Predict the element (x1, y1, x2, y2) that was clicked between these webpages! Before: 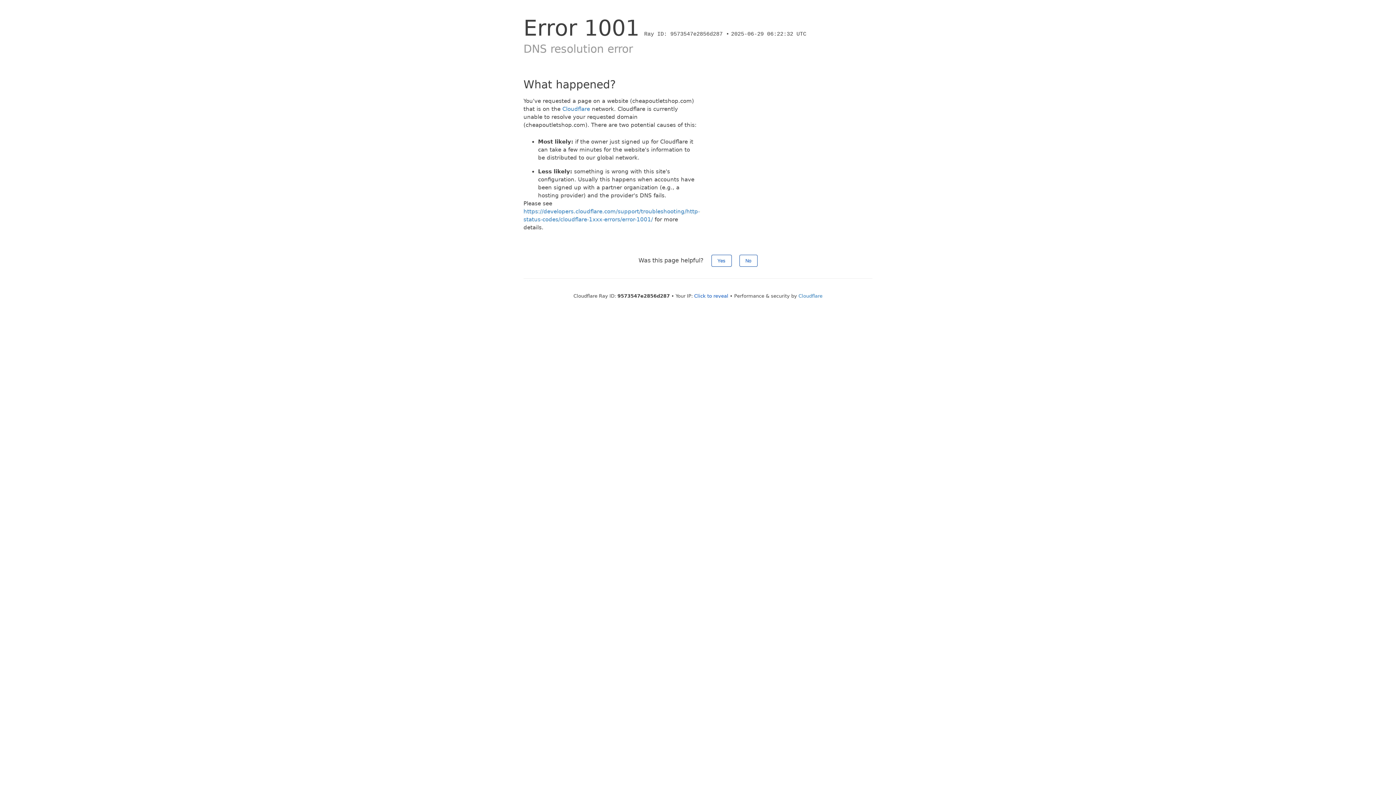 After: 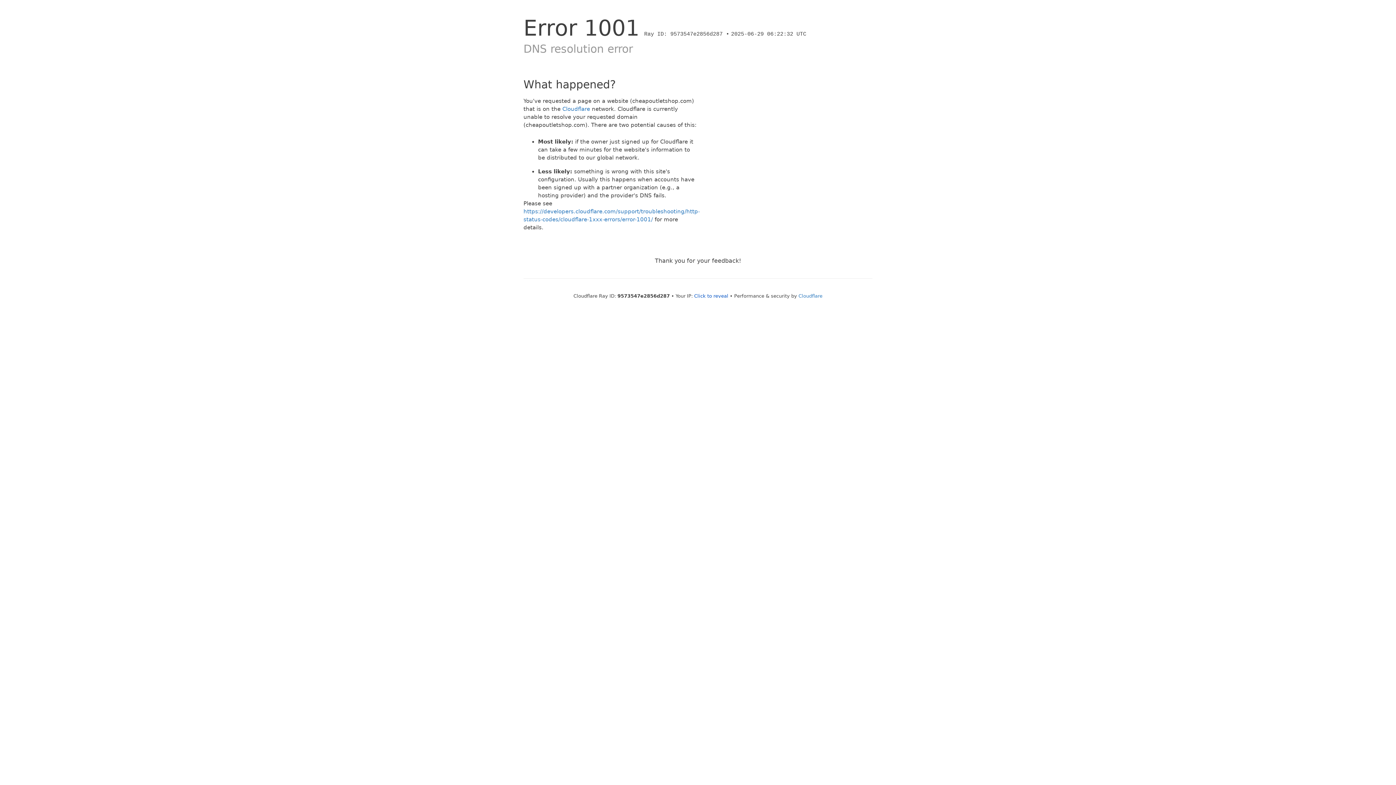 Action: label: Yes bbox: (711, 254, 731, 266)